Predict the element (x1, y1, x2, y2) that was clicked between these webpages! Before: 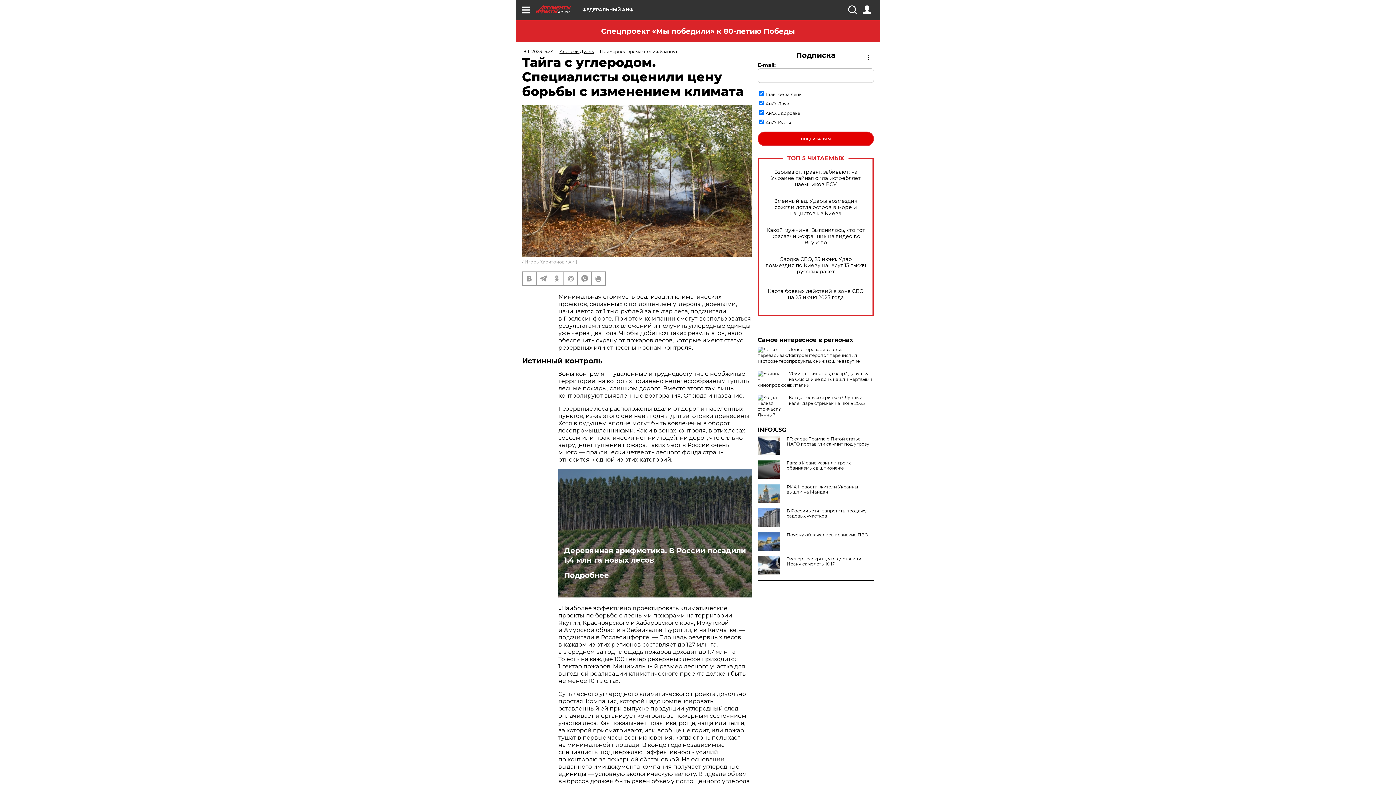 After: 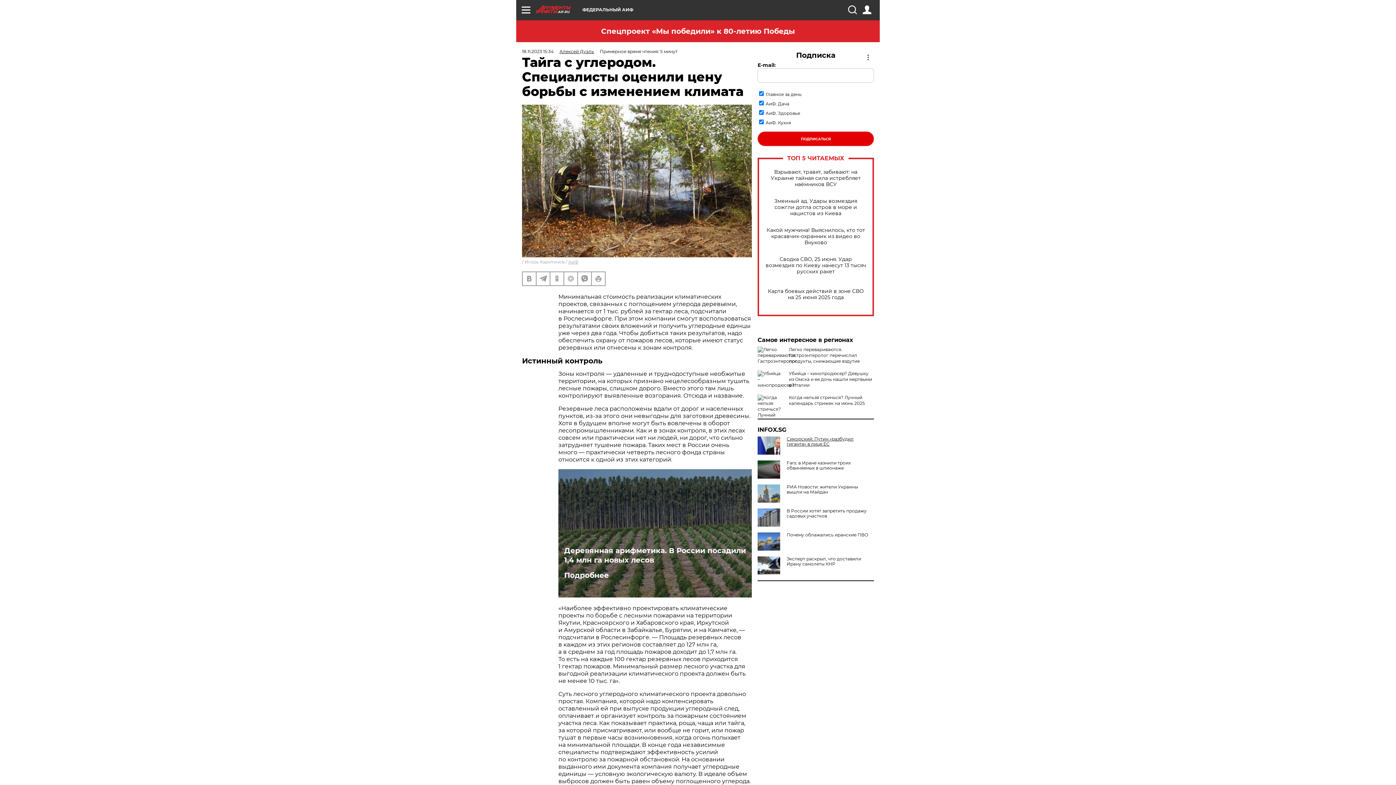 Action: label: FT: слова Трампа о Пятой статье НАТО поставили саммит под угрозу bbox: (757, 436, 874, 446)